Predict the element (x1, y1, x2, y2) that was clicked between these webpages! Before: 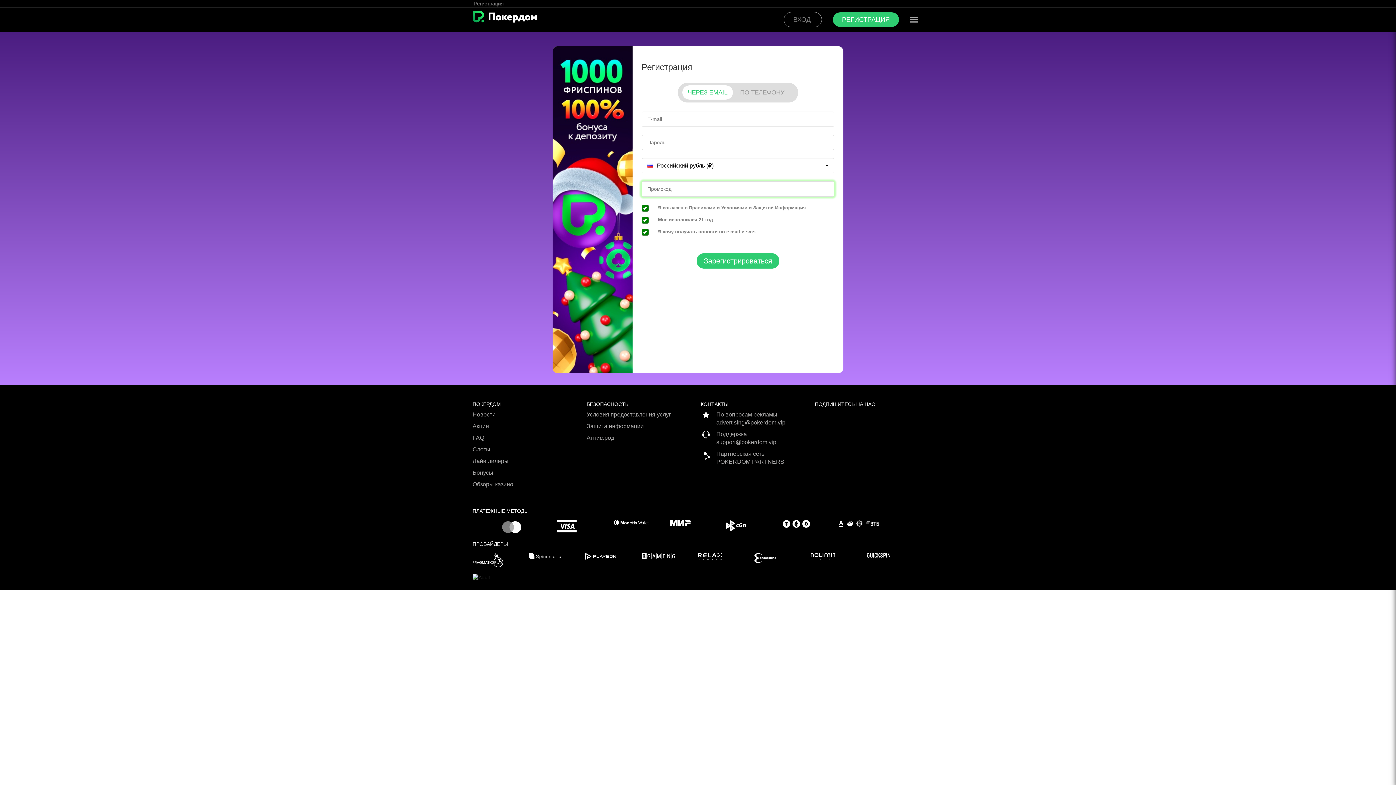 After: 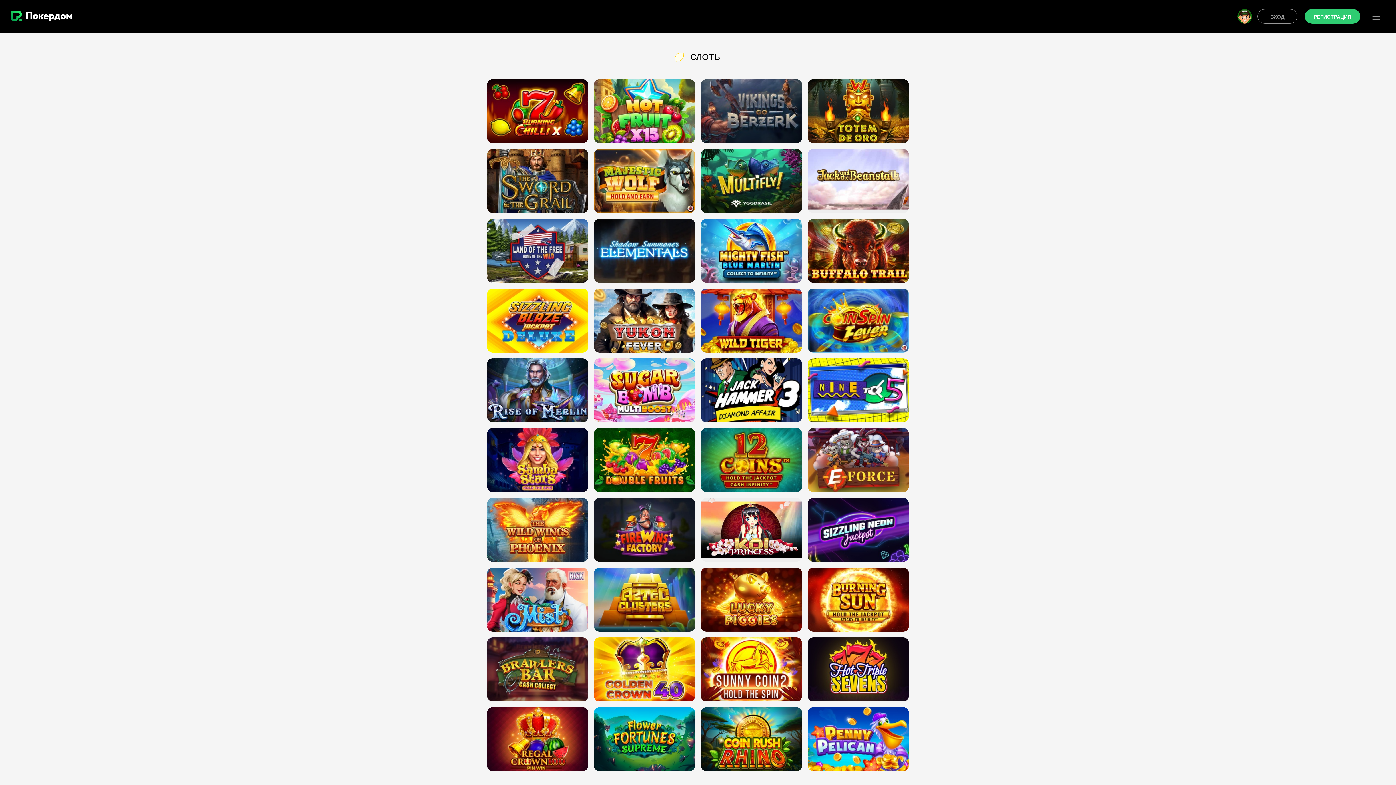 Action: label: Слоты bbox: (472, 445, 581, 457)